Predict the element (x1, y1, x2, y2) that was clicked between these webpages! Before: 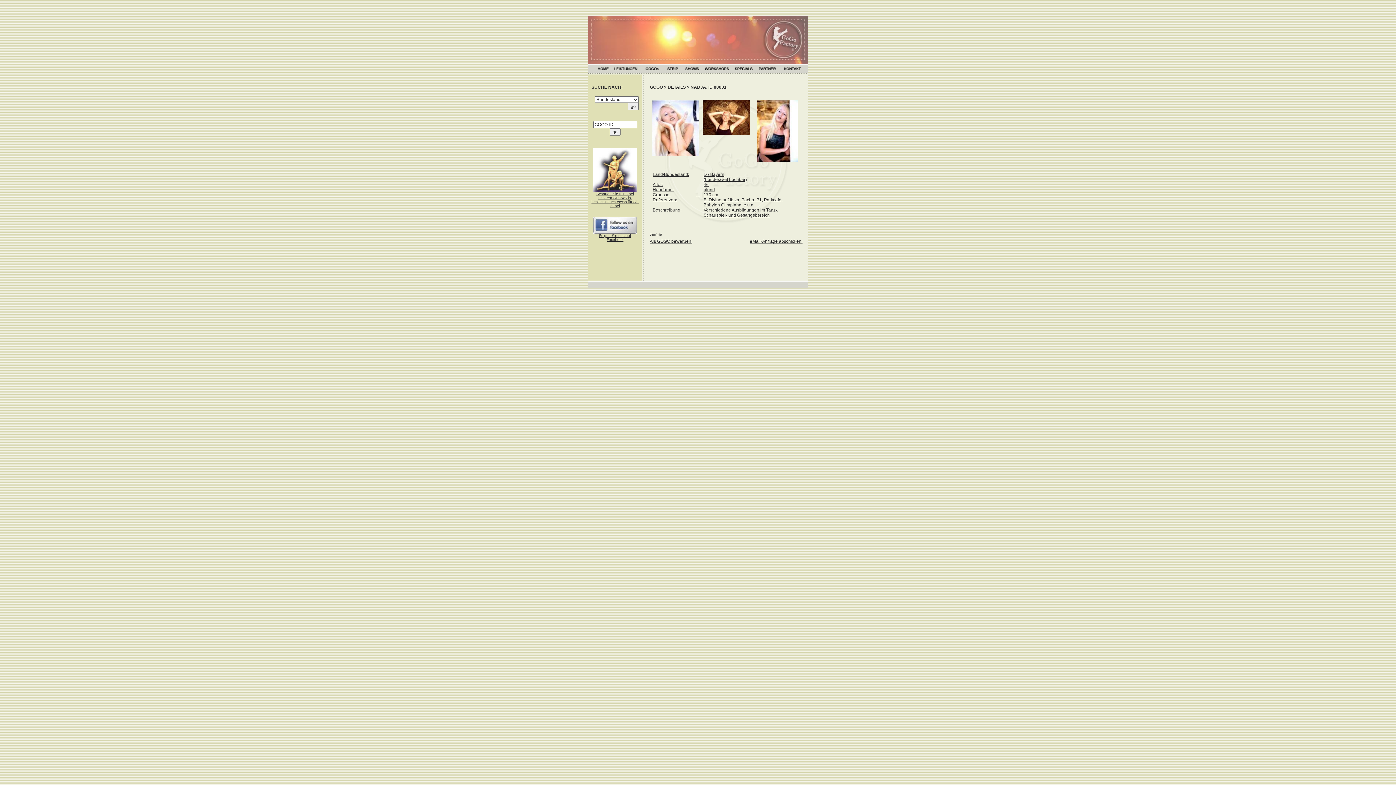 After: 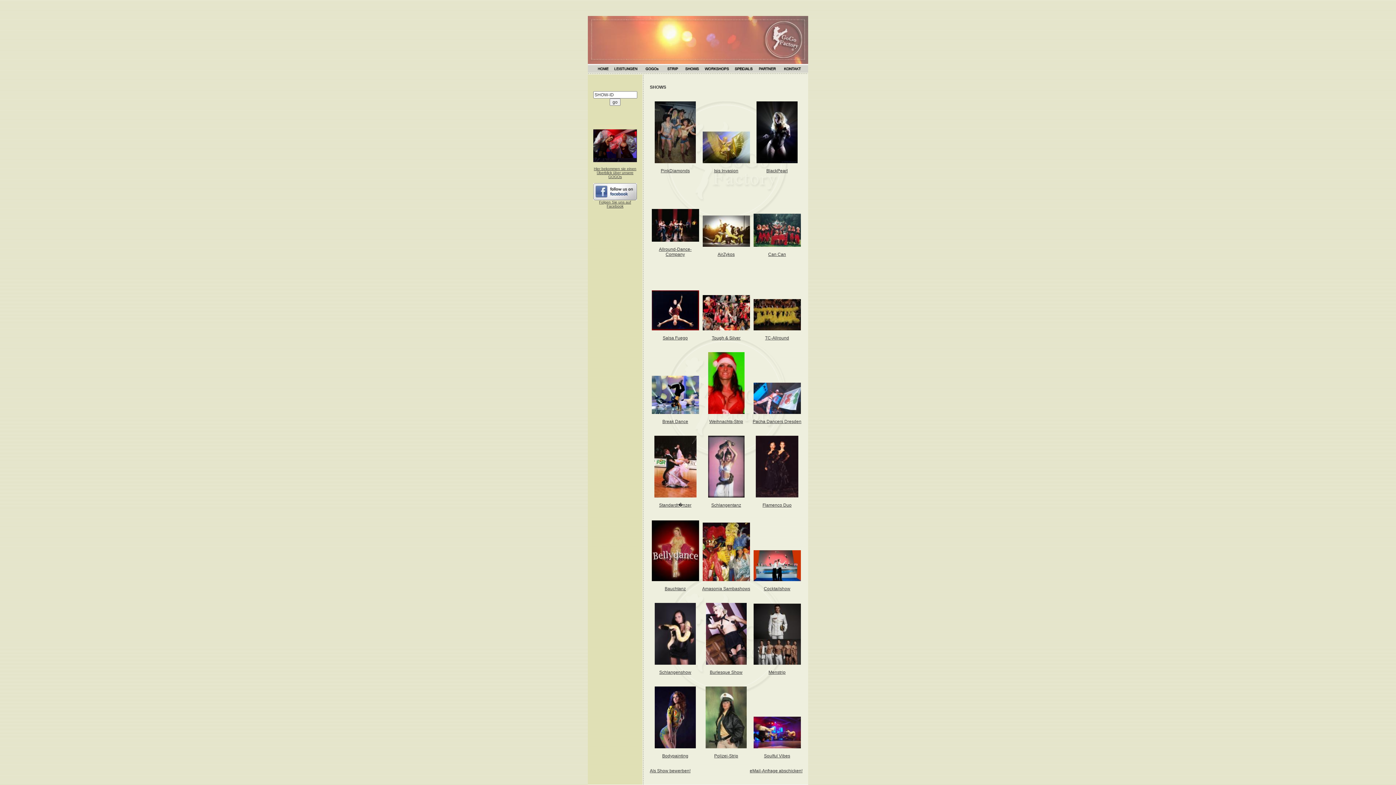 Action: bbox: (591, 192, 638, 208) label: Schauen Sie rein - bei unseren SHOWS ist bestimmt auch etwas für Sie dabei